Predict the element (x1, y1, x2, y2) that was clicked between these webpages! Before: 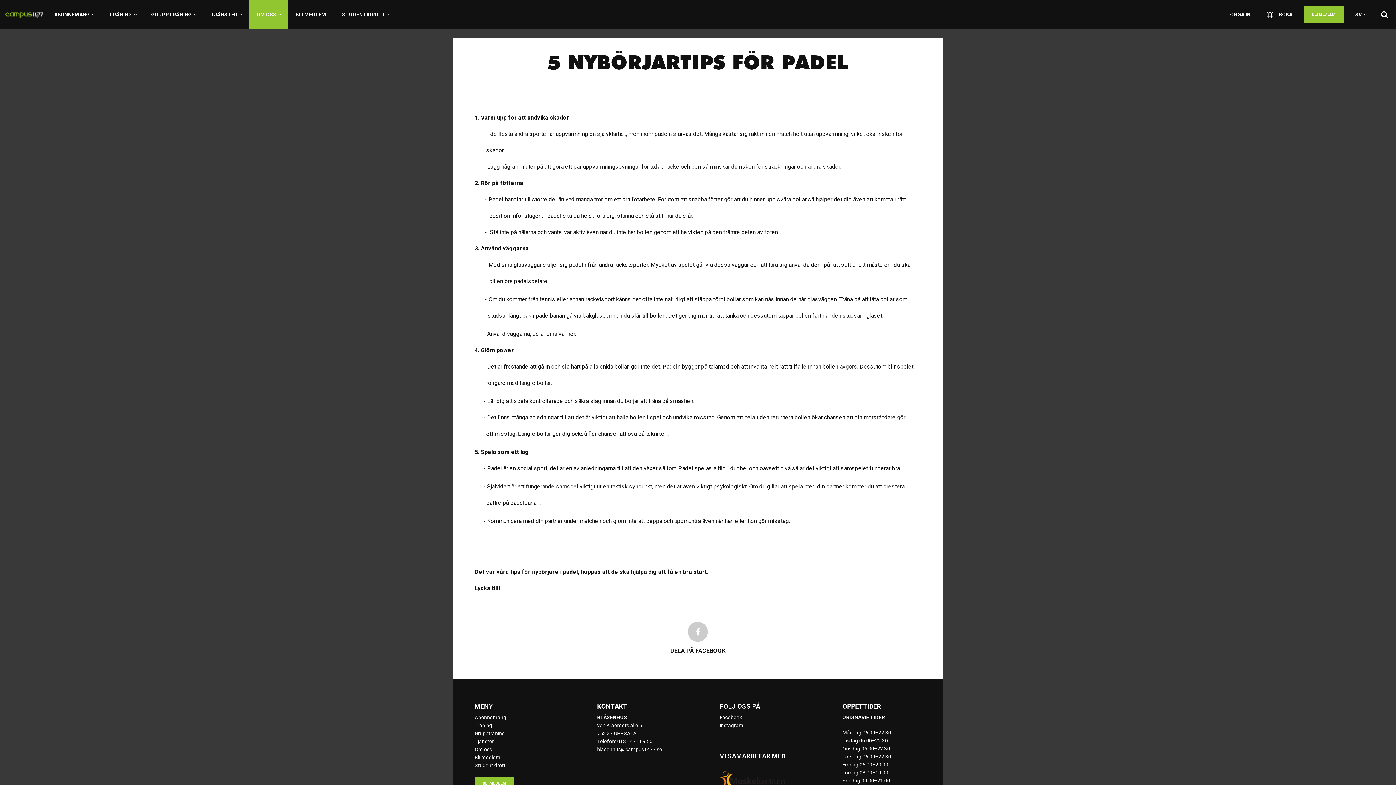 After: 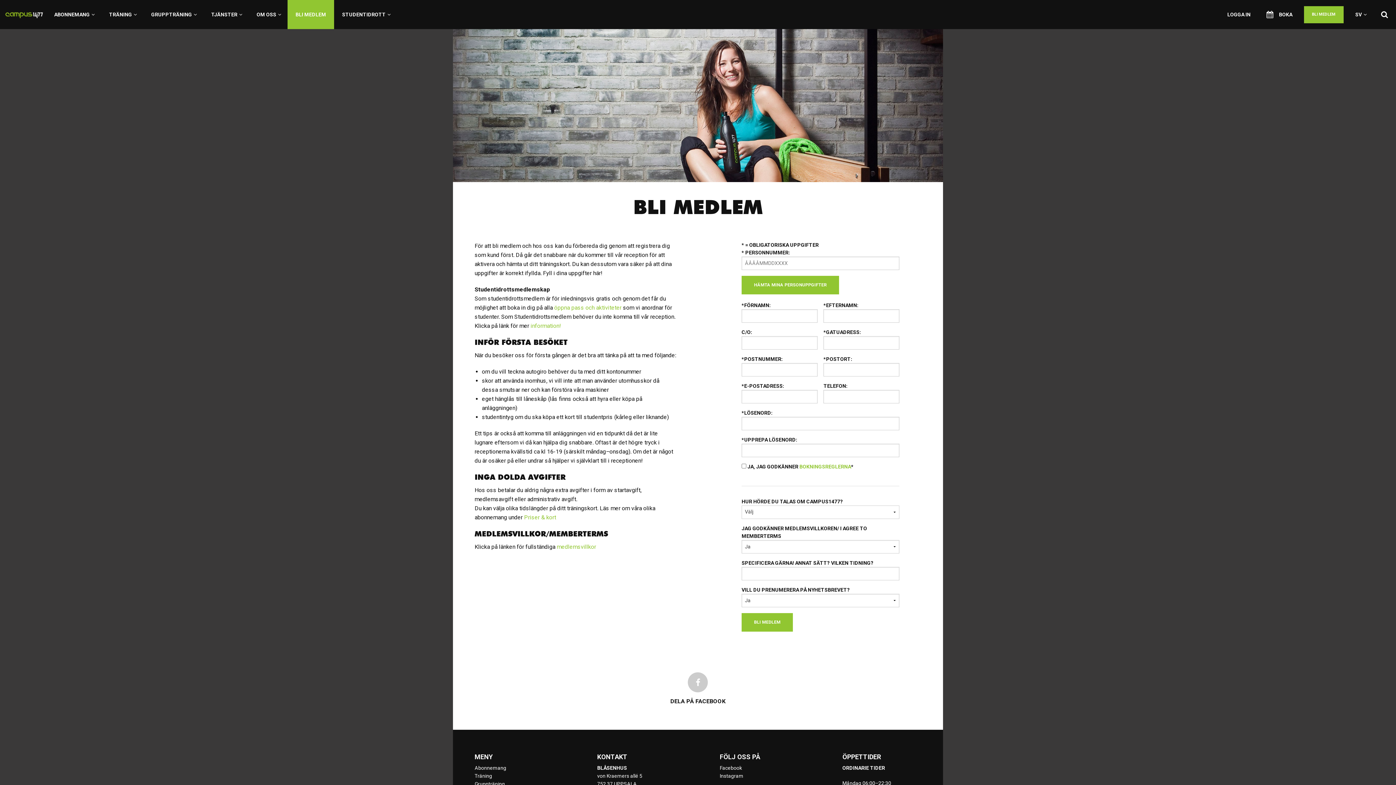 Action: label: BLI MEDLEM bbox: (1304, 6, 1344, 23)